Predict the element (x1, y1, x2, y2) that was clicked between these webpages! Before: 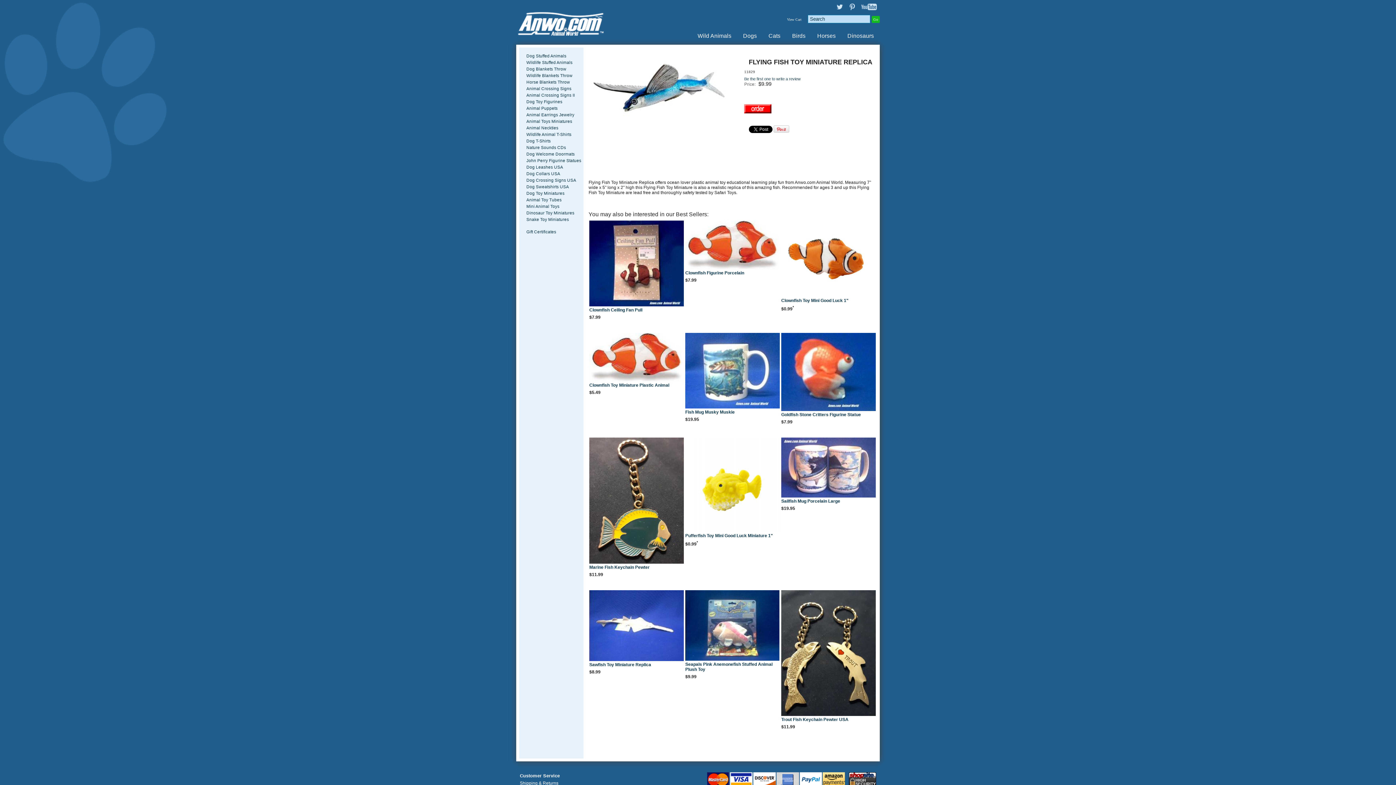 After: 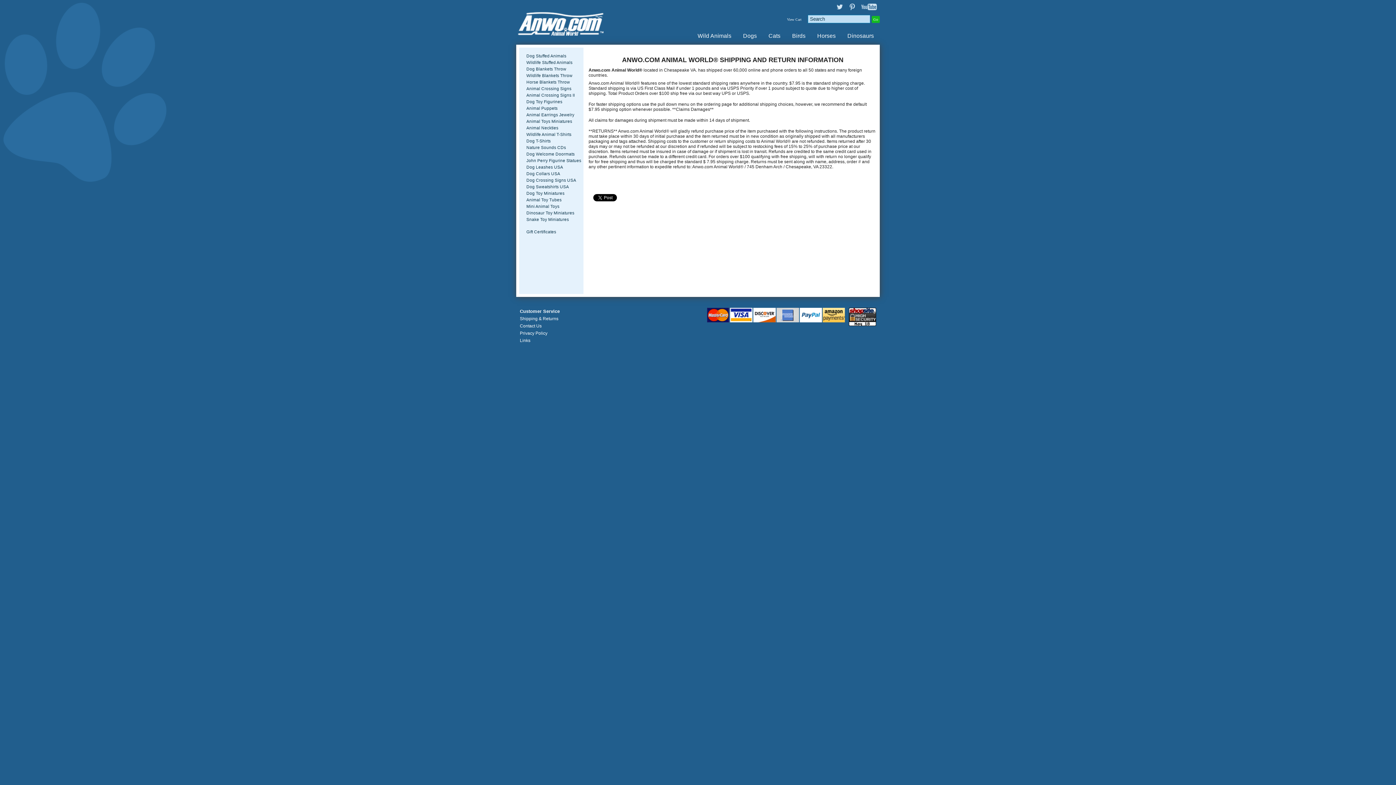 Action: label: Shipping & Returns bbox: (516, 780, 607, 787)